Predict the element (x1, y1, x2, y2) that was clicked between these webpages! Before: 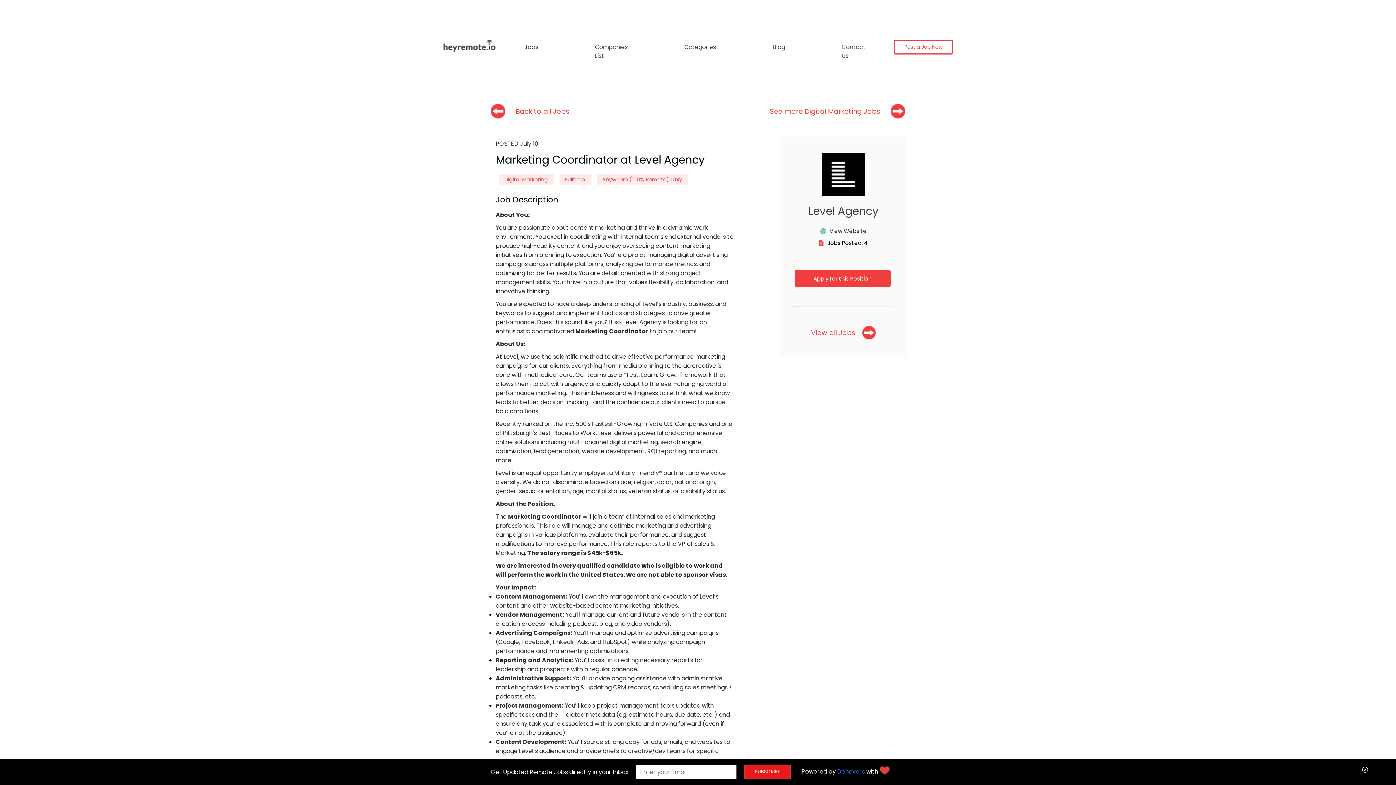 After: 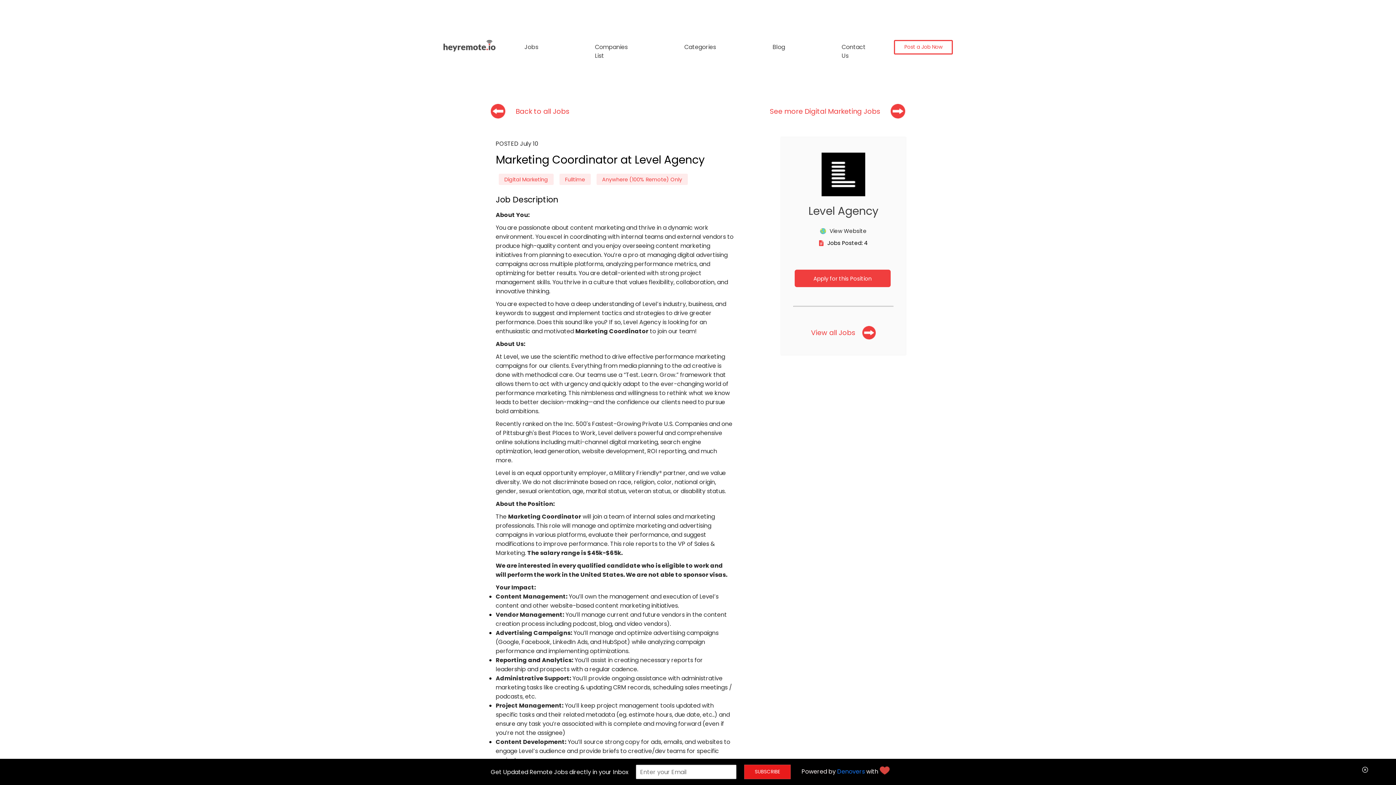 Action: label: SUBSCRIBE bbox: (744, 765, 790, 779)